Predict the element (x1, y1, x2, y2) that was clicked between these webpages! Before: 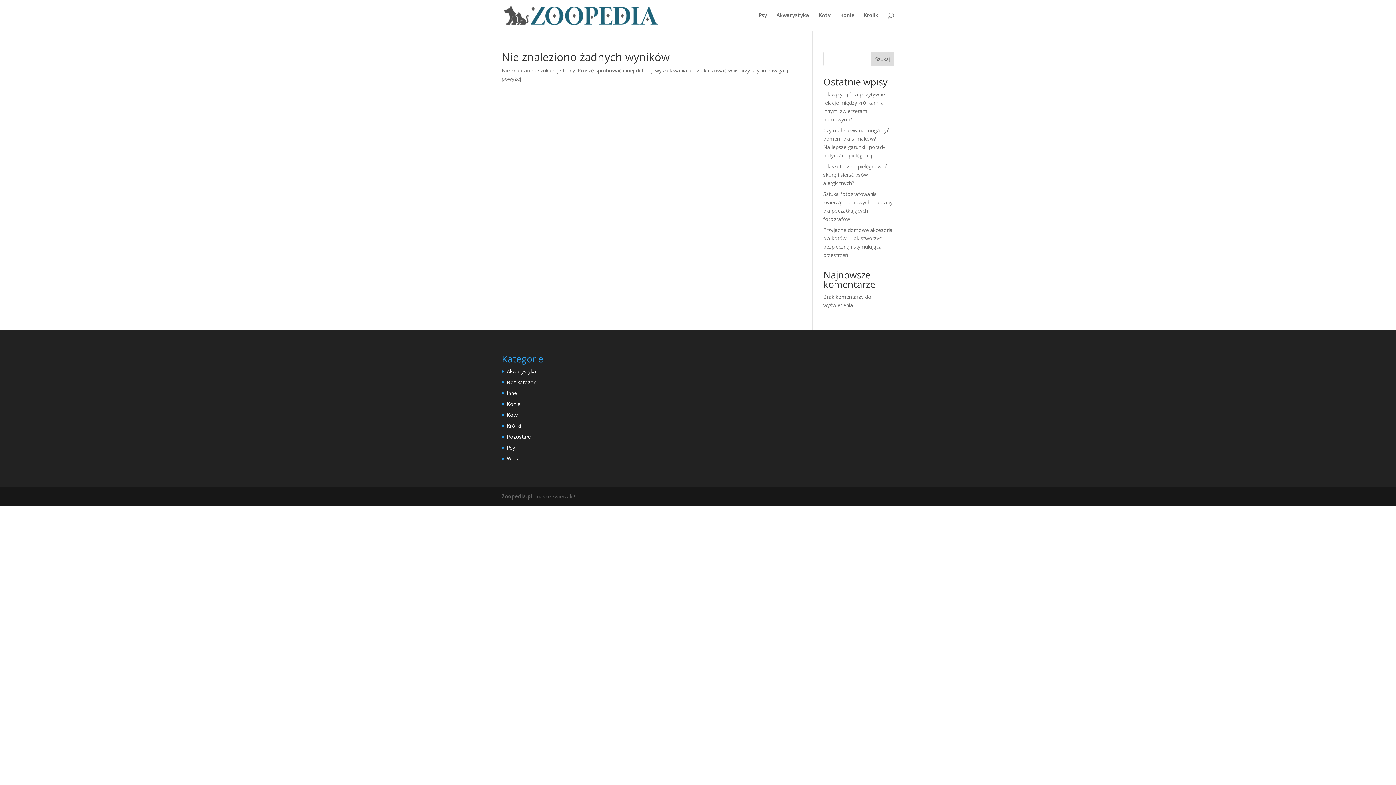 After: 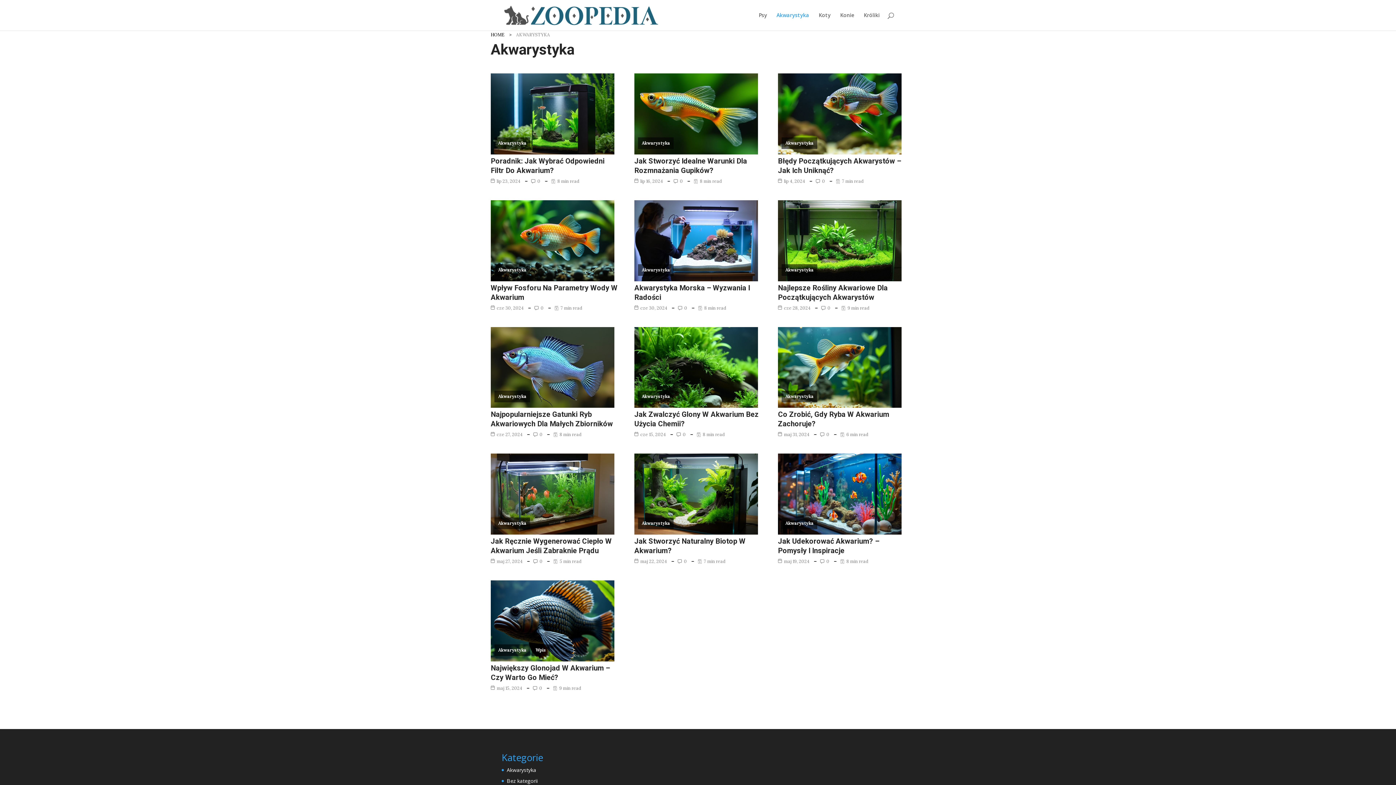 Action: label: Akwarystyka bbox: (776, 12, 809, 30)